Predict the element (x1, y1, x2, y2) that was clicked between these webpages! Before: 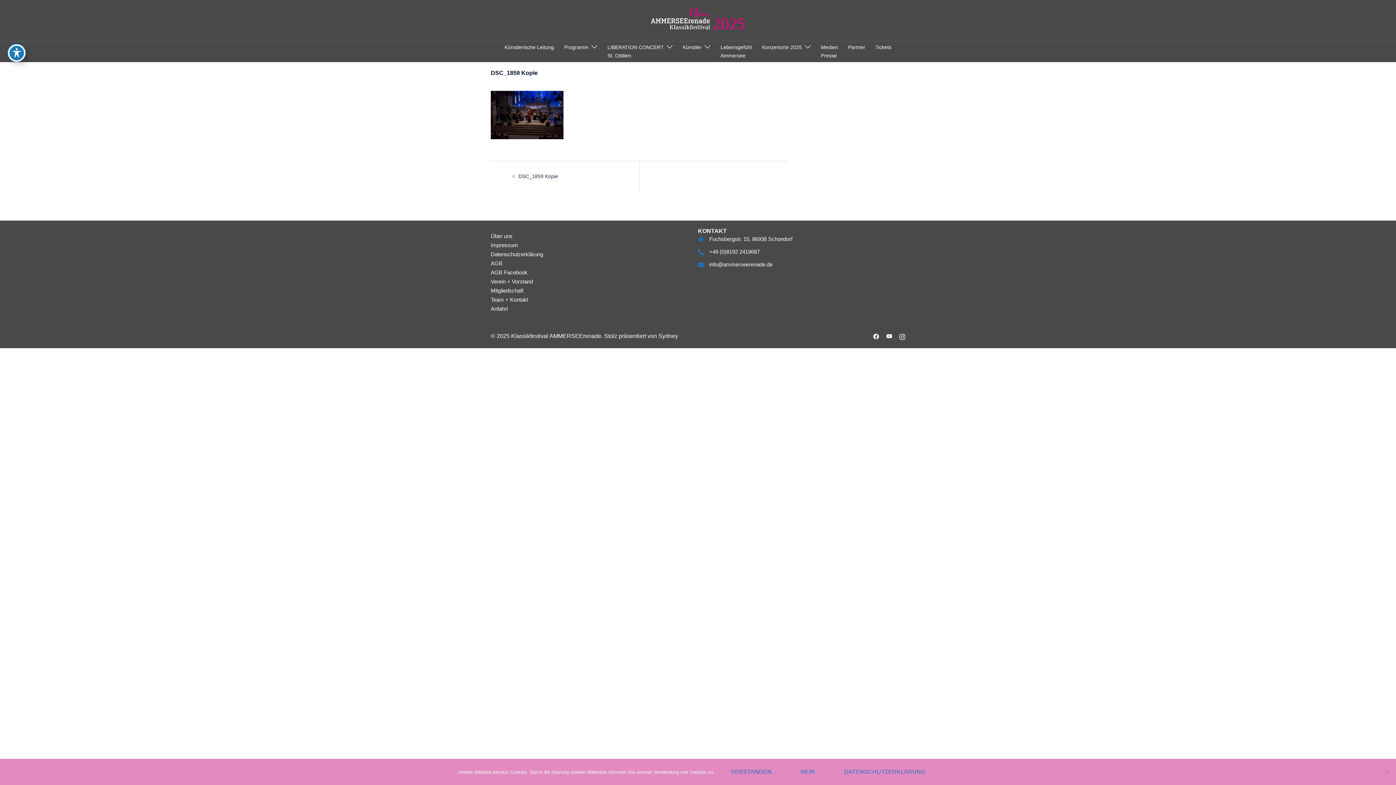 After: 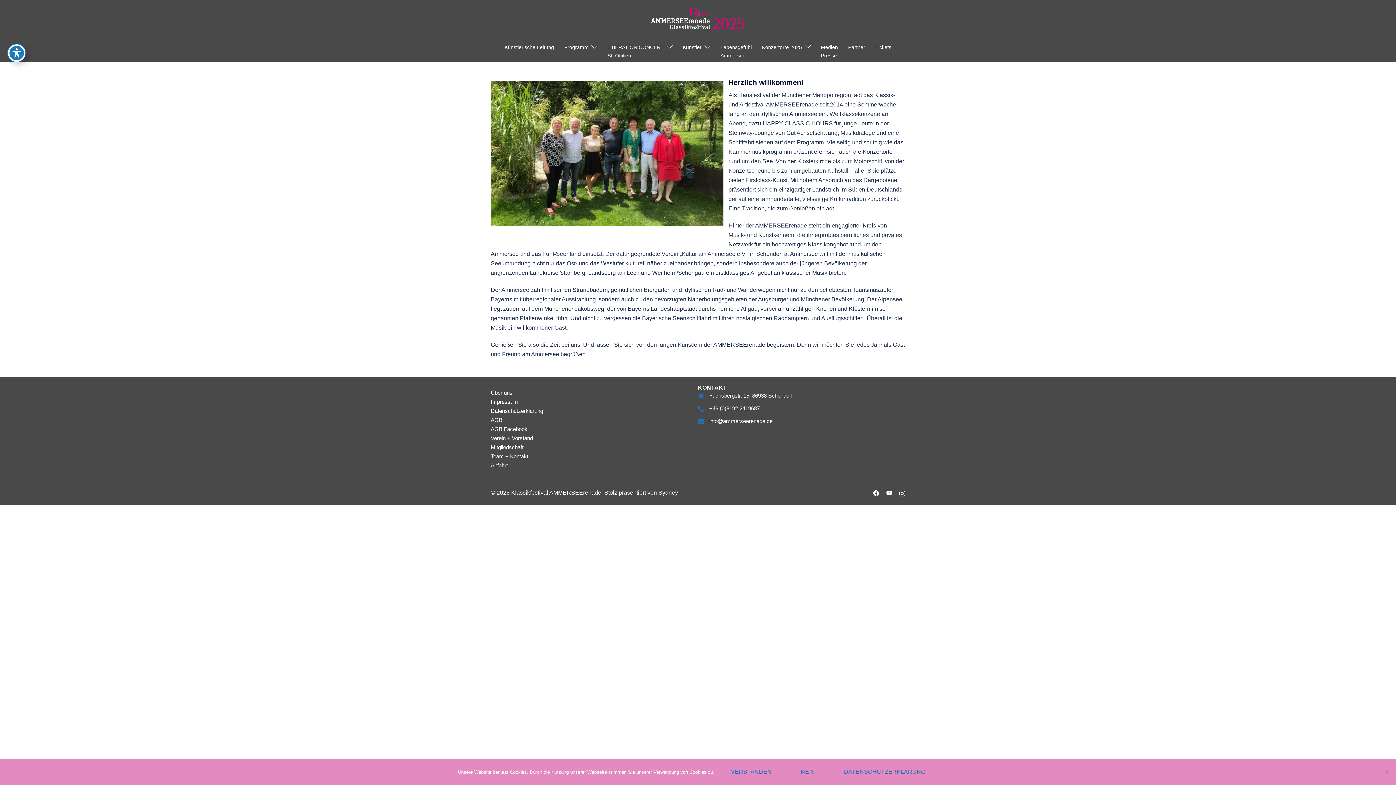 Action: label: Über uns bbox: (490, 233, 512, 239)